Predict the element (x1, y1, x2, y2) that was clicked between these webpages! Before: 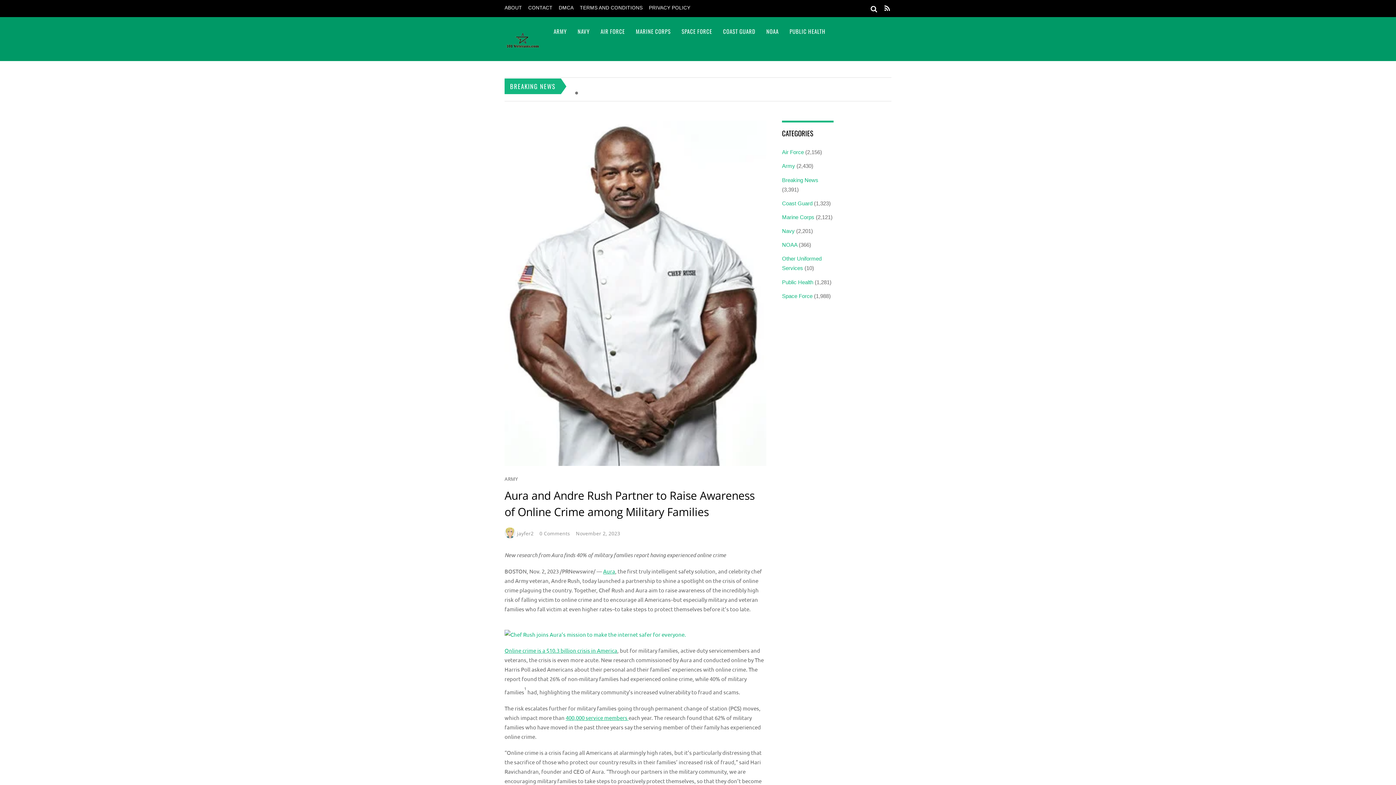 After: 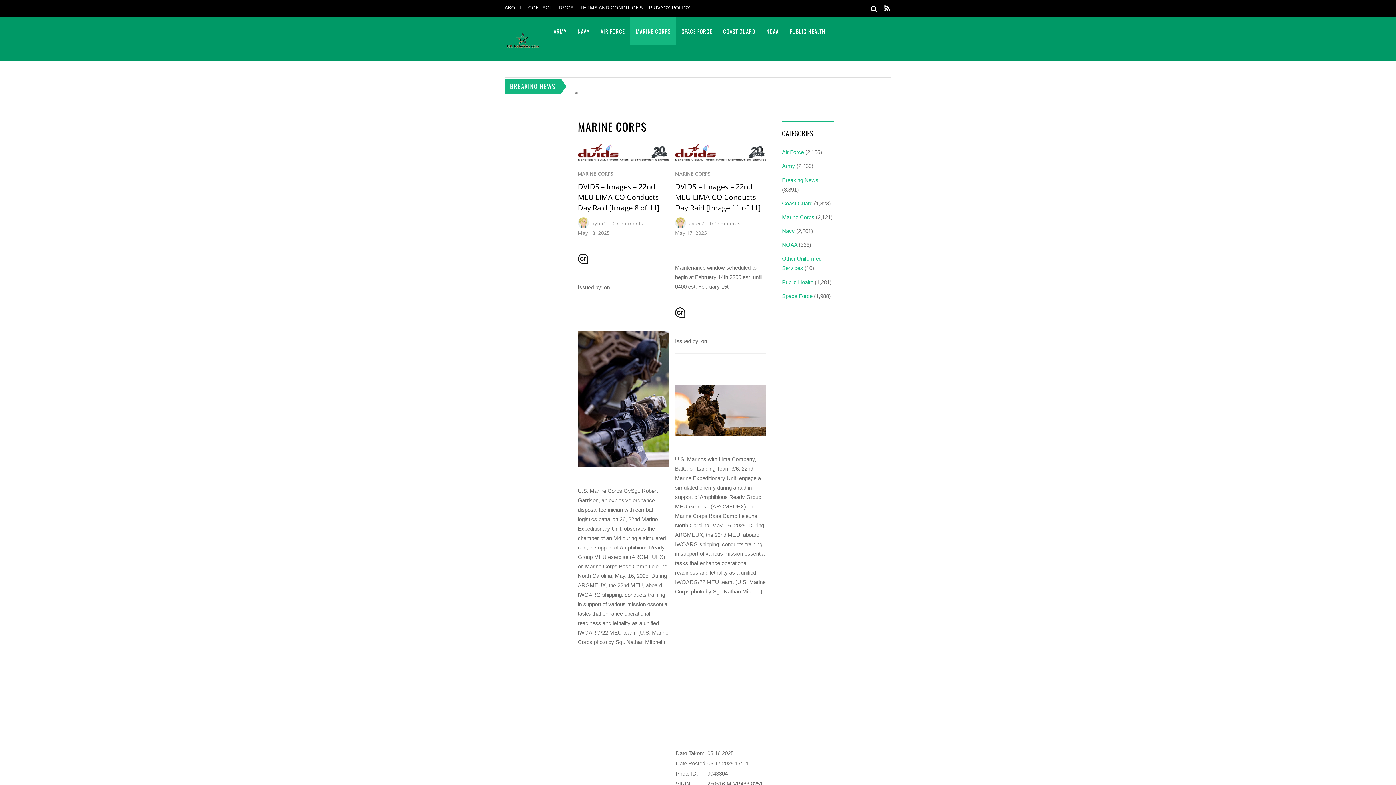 Action: bbox: (782, 214, 814, 220) label: Marine Corps